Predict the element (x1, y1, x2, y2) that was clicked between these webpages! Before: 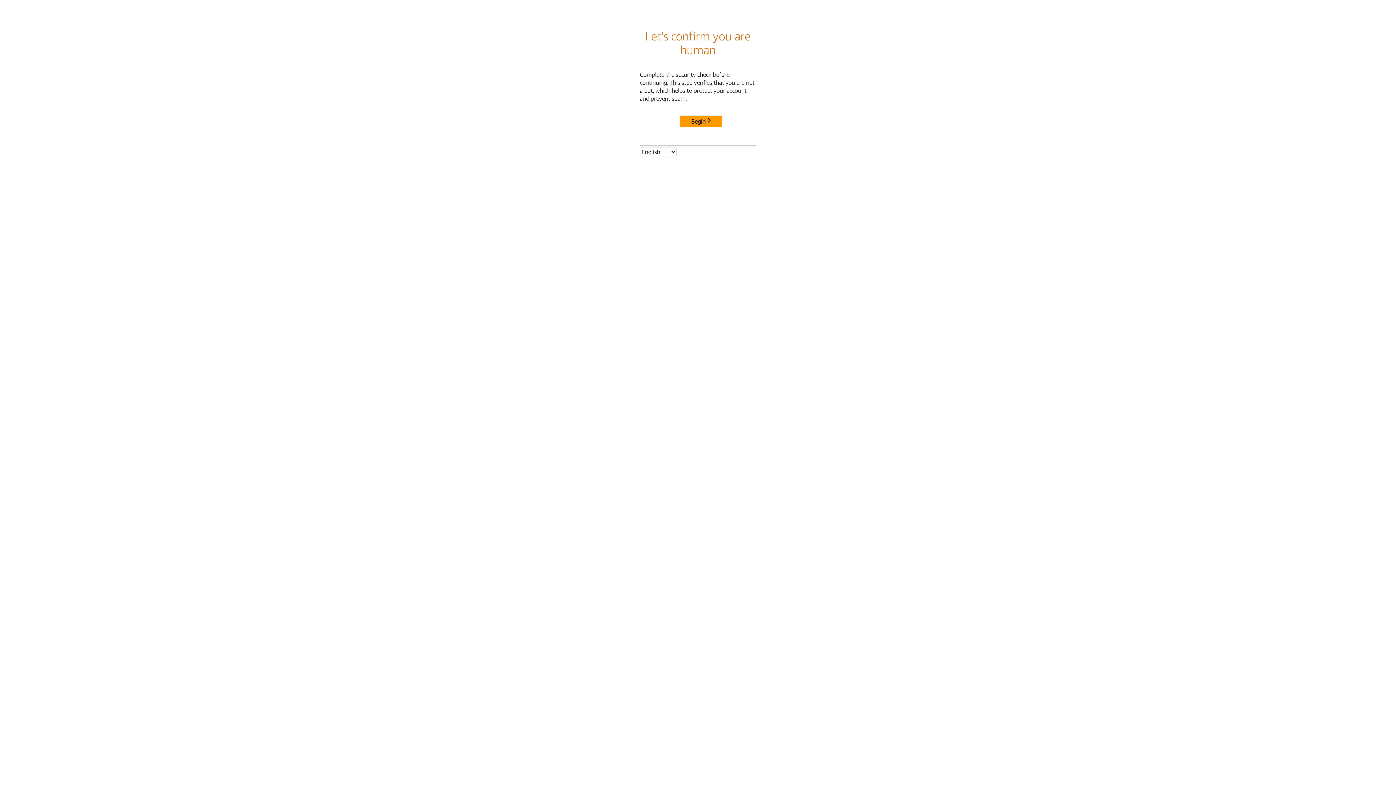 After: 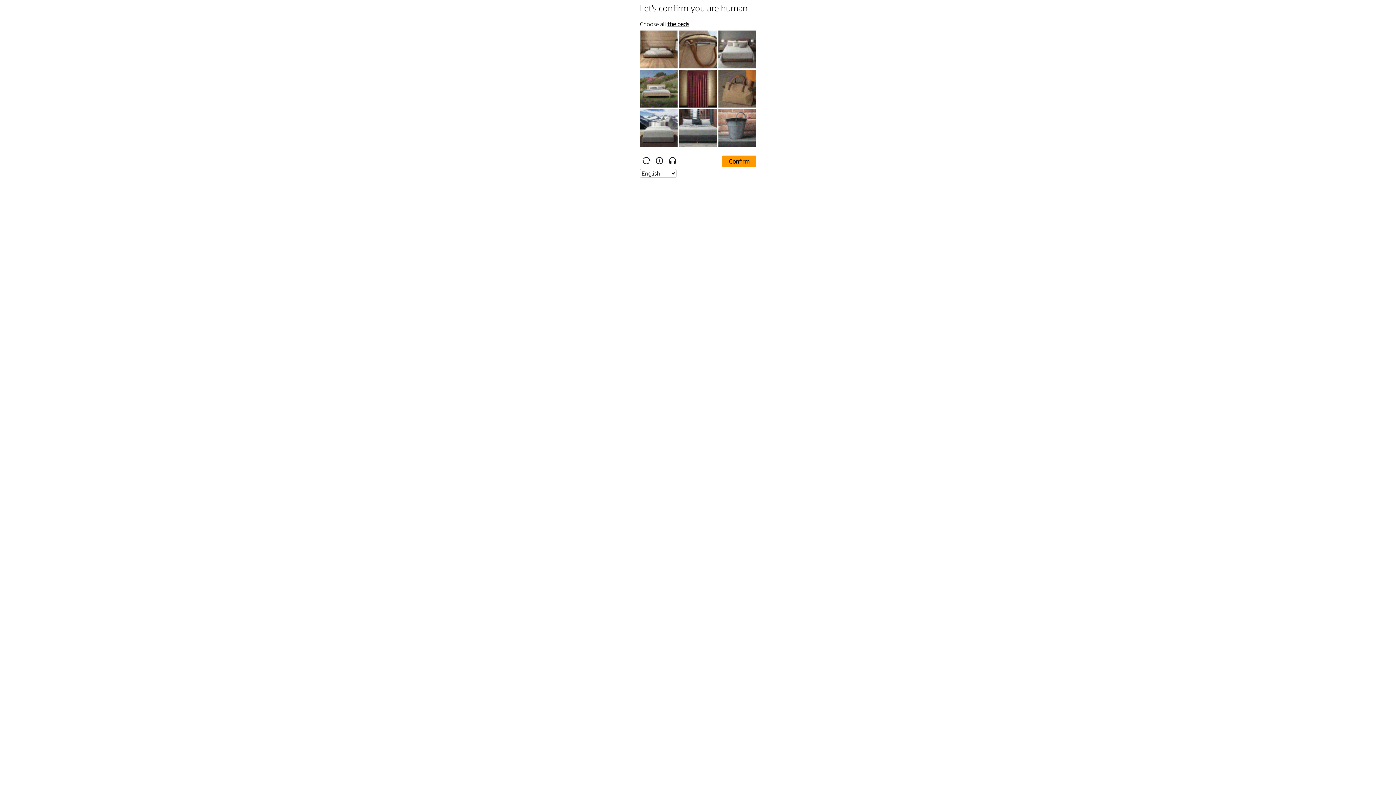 Action: bbox: (680, 115, 722, 127) label: Begin